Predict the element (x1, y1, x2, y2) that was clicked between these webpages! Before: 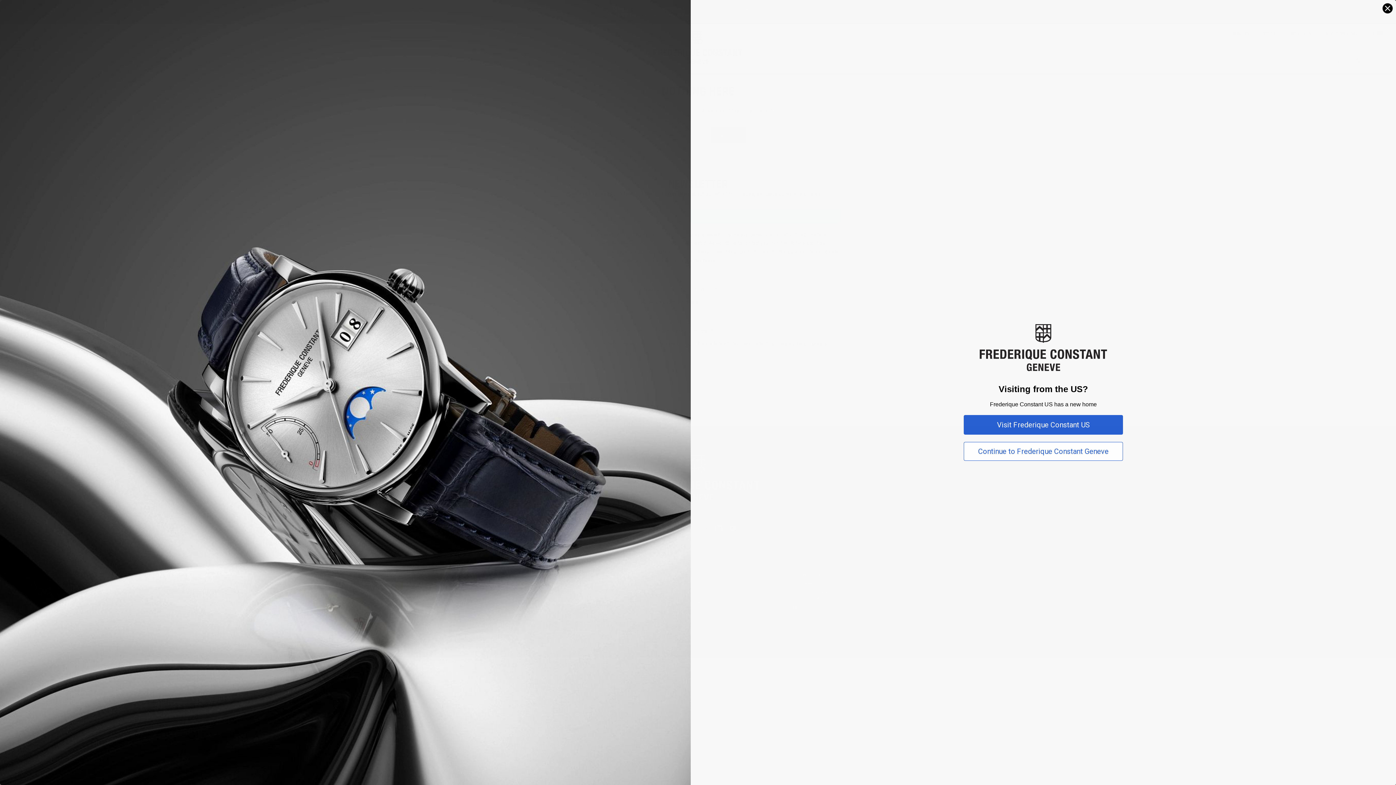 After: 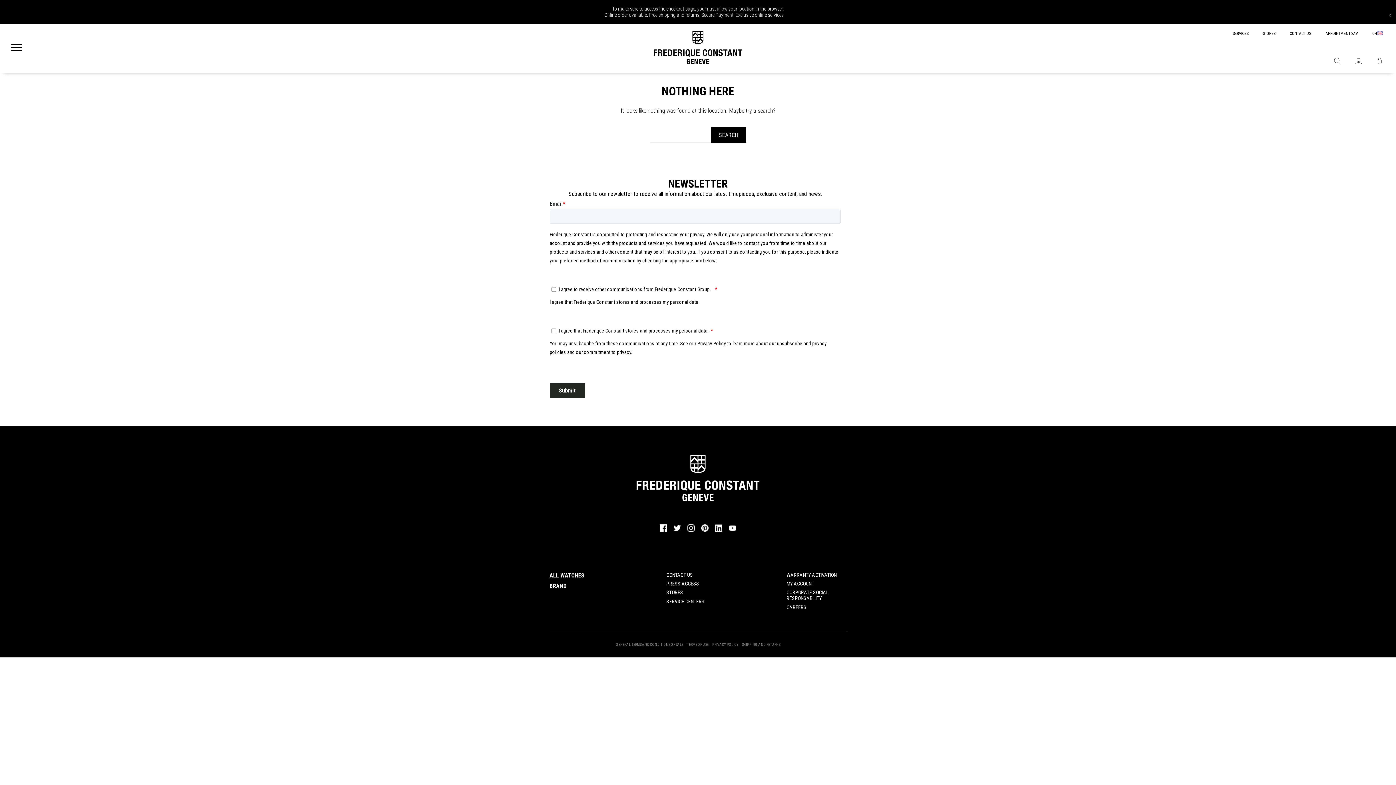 Action: label: Continue to Frederique Constant Geneve bbox: (964, 442, 1123, 461)